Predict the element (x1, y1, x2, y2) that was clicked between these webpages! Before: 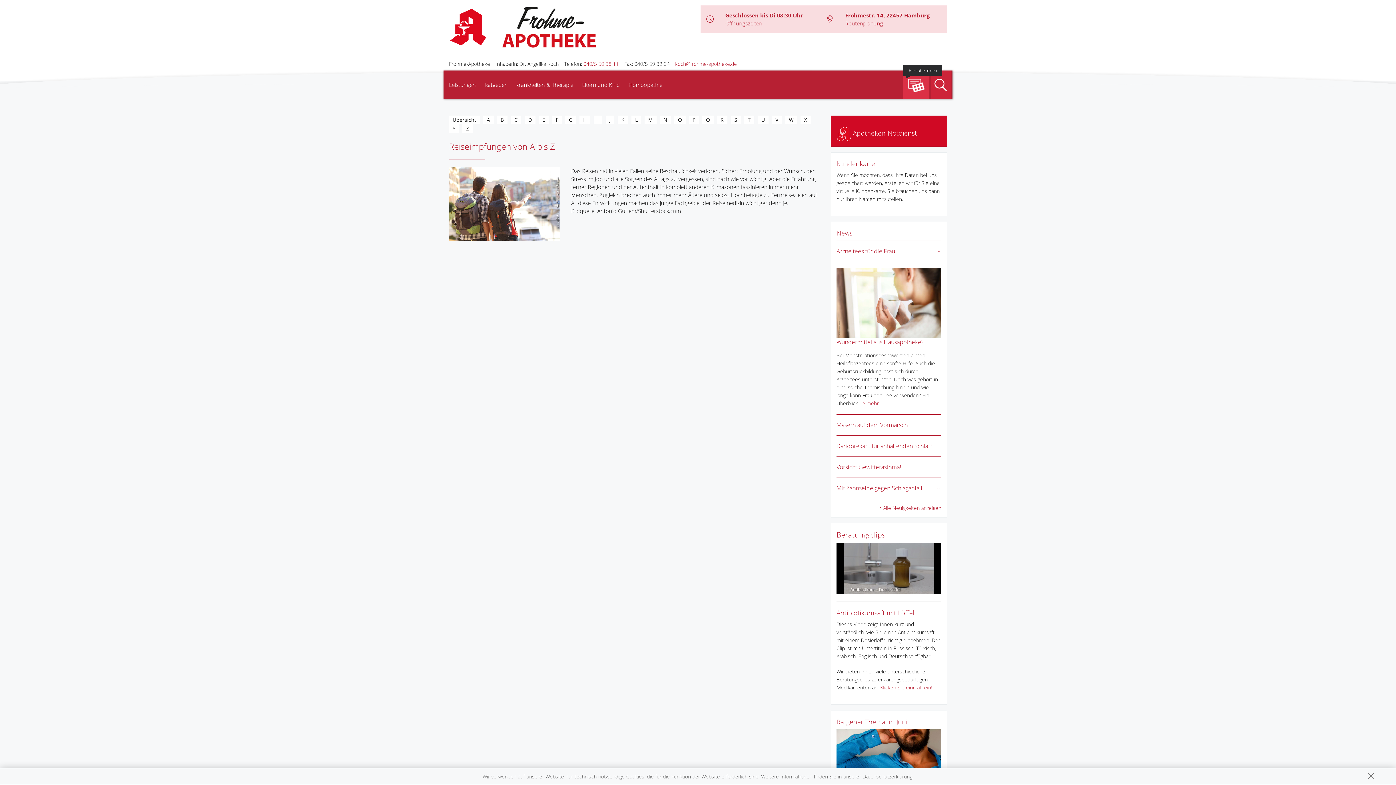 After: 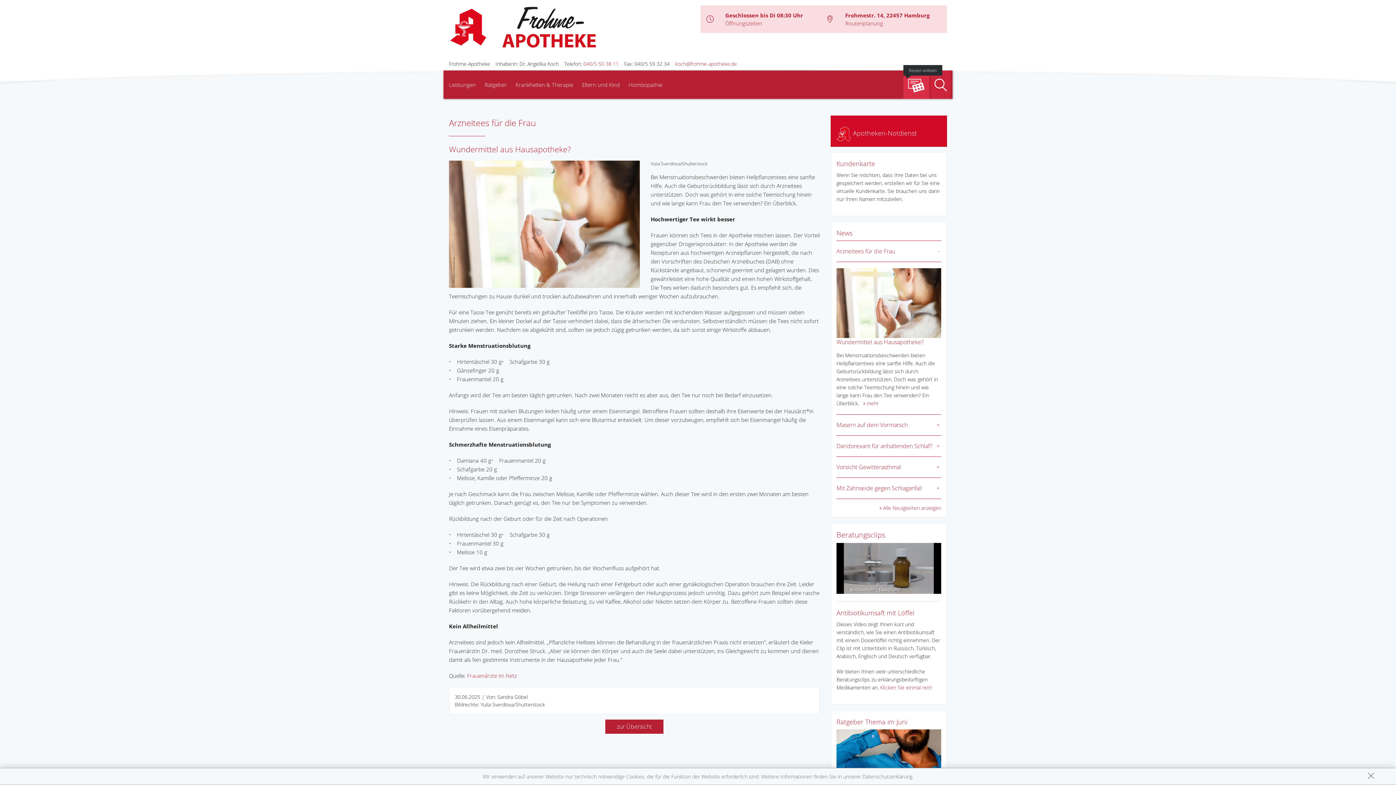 Action: label: Wundermittel aus Hausapotheke? bbox: (836, 338, 924, 346)